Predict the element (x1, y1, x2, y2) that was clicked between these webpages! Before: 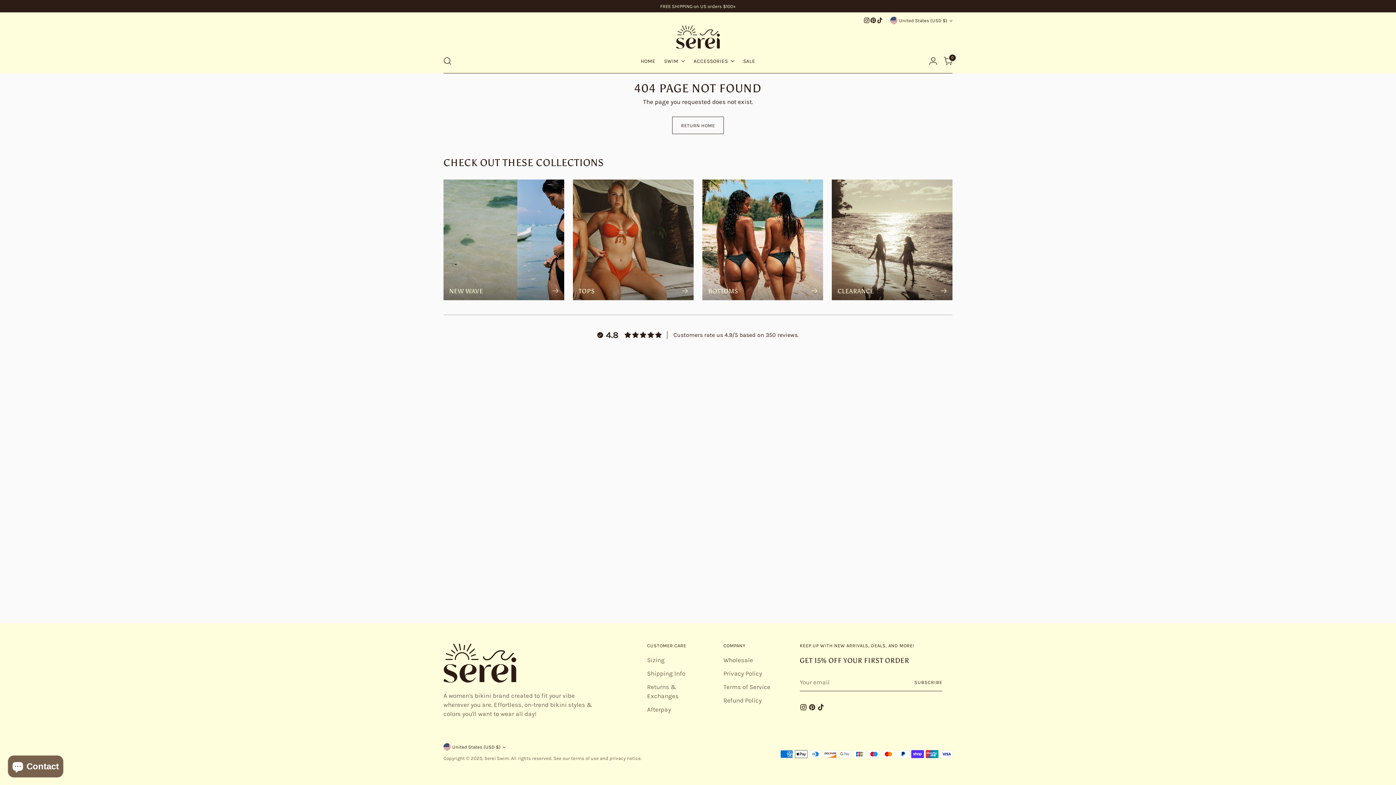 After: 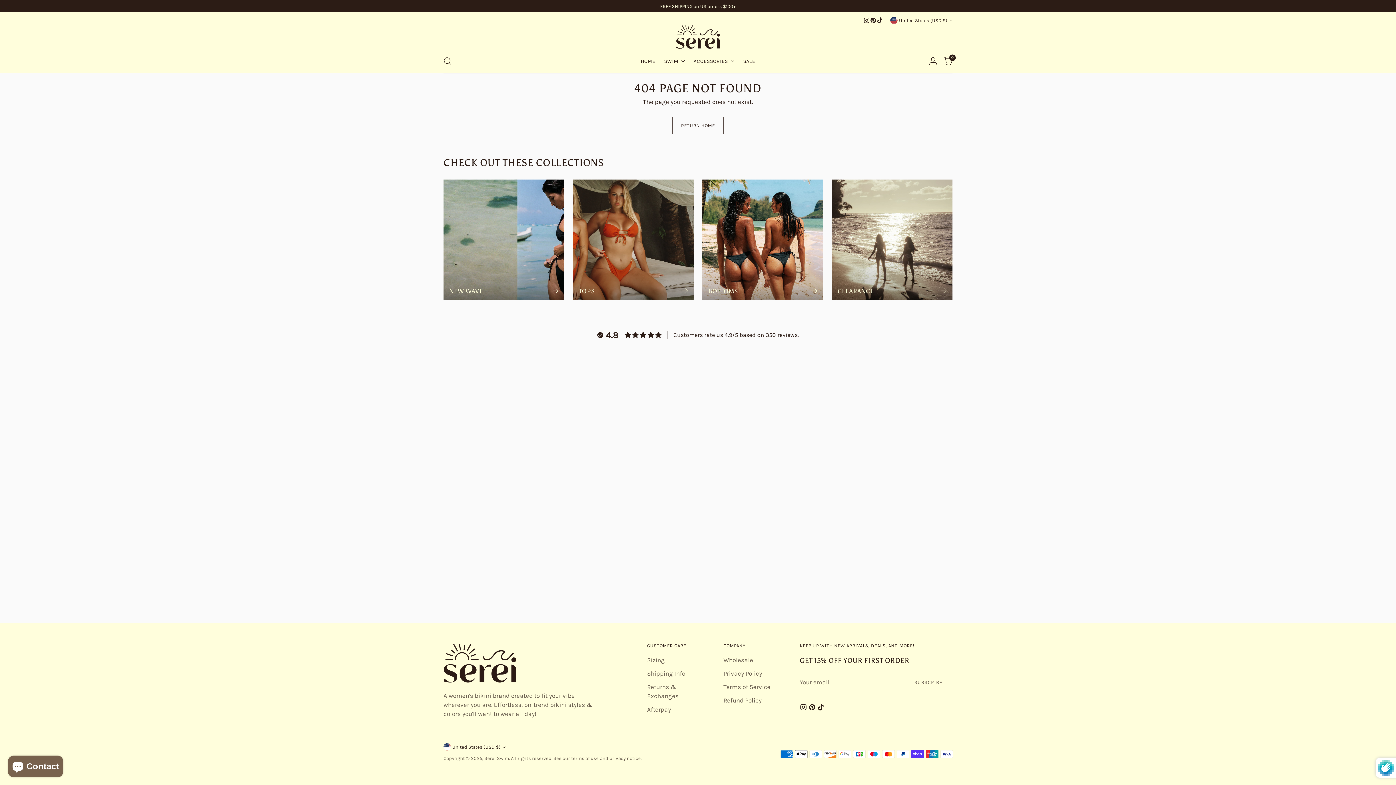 Action: bbox: (914, 673, 942, 691) label: Subscribe